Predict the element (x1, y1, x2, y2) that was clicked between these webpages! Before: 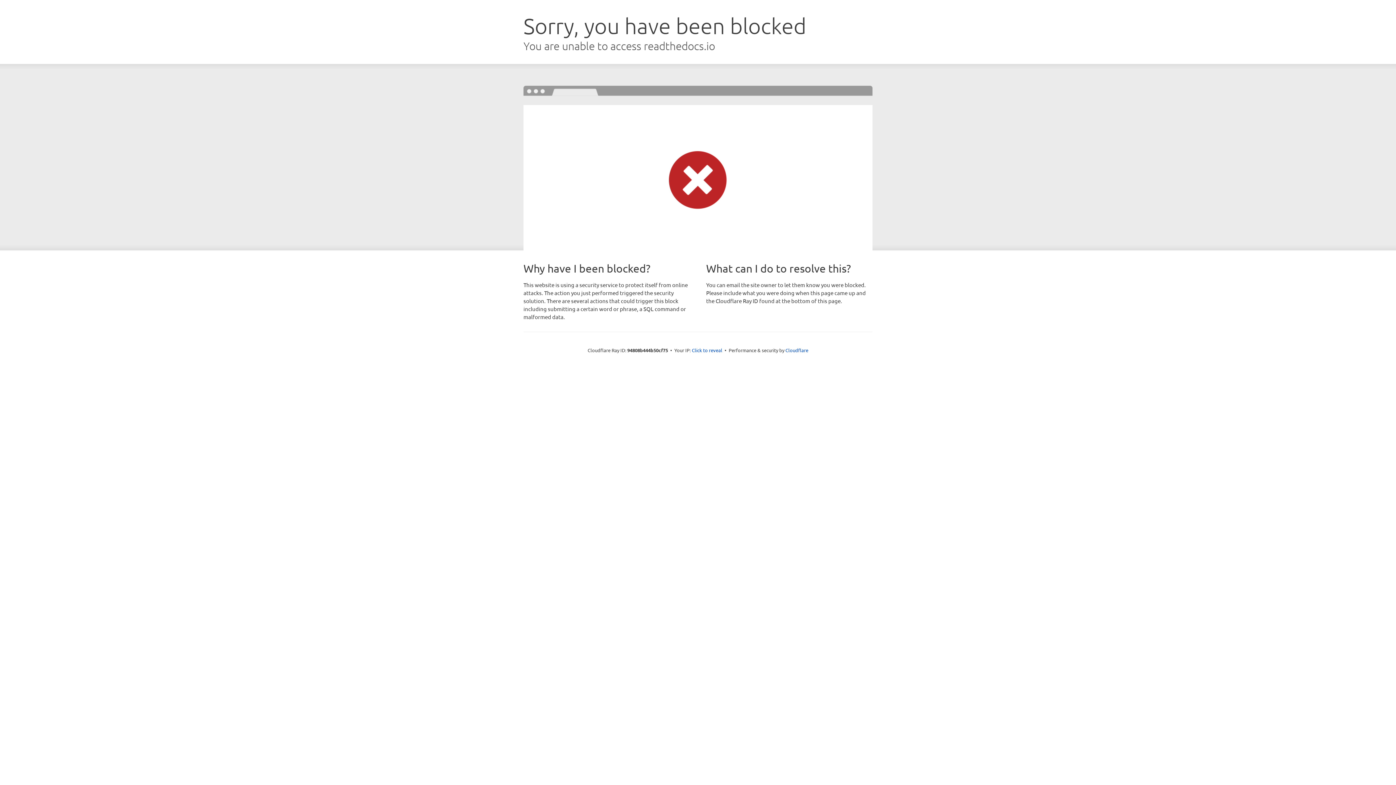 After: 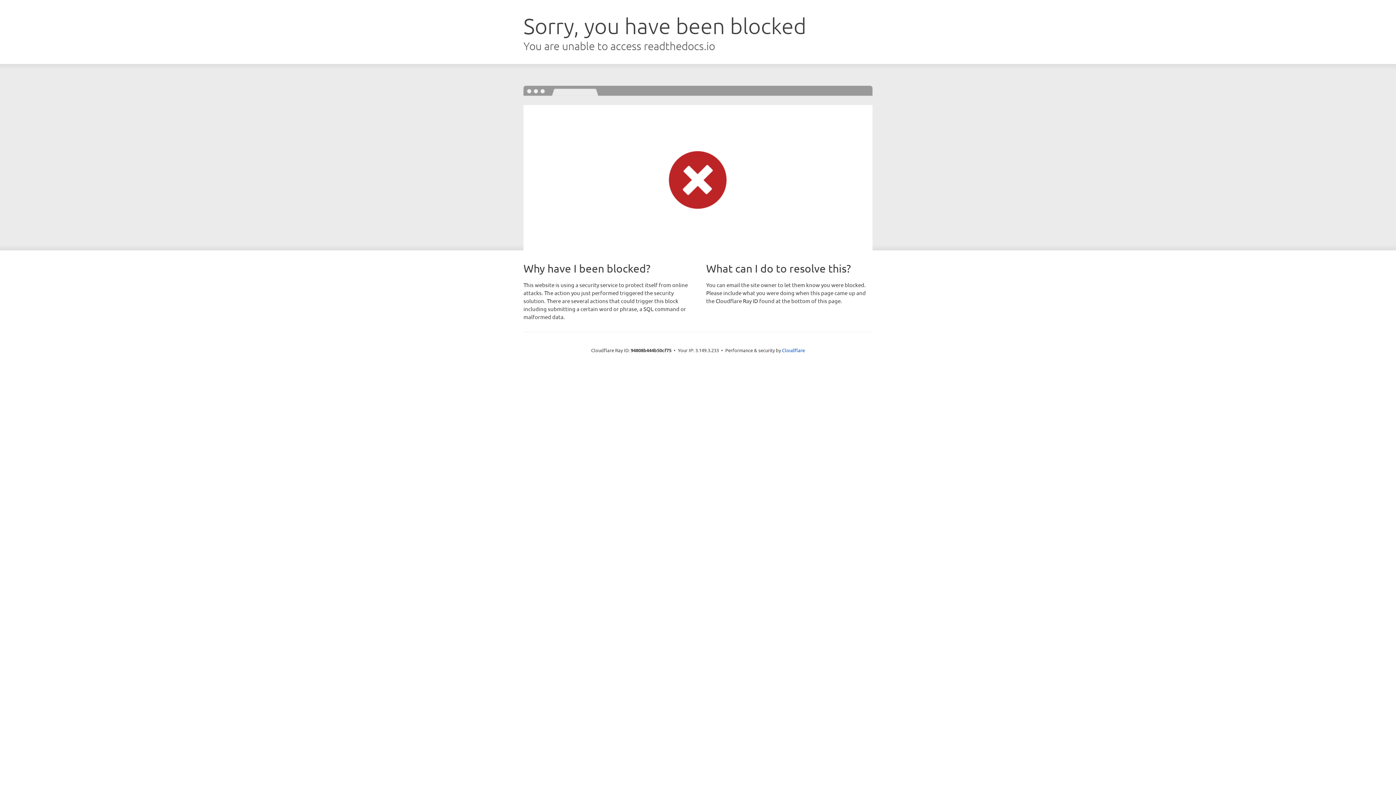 Action: label: Click to reveal bbox: (692, 346, 722, 353)